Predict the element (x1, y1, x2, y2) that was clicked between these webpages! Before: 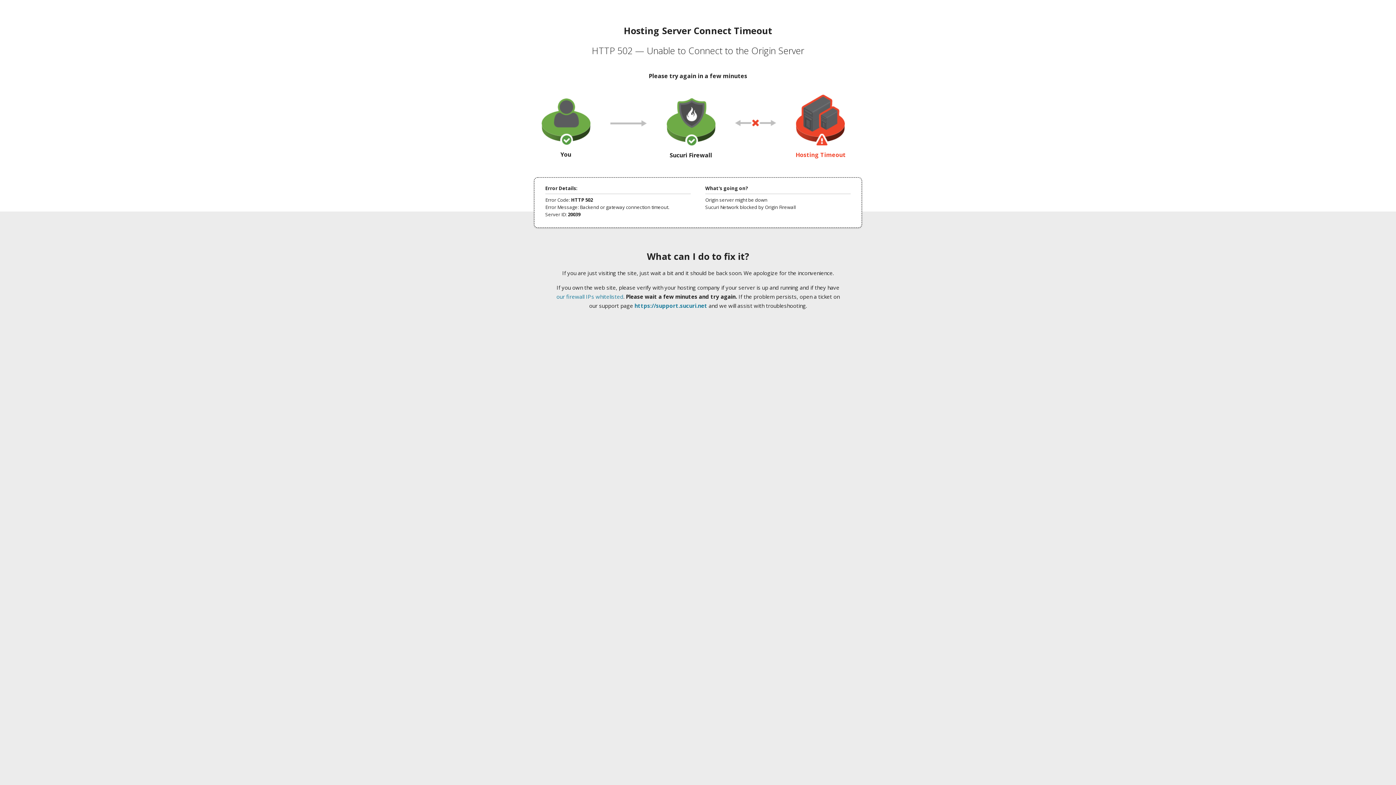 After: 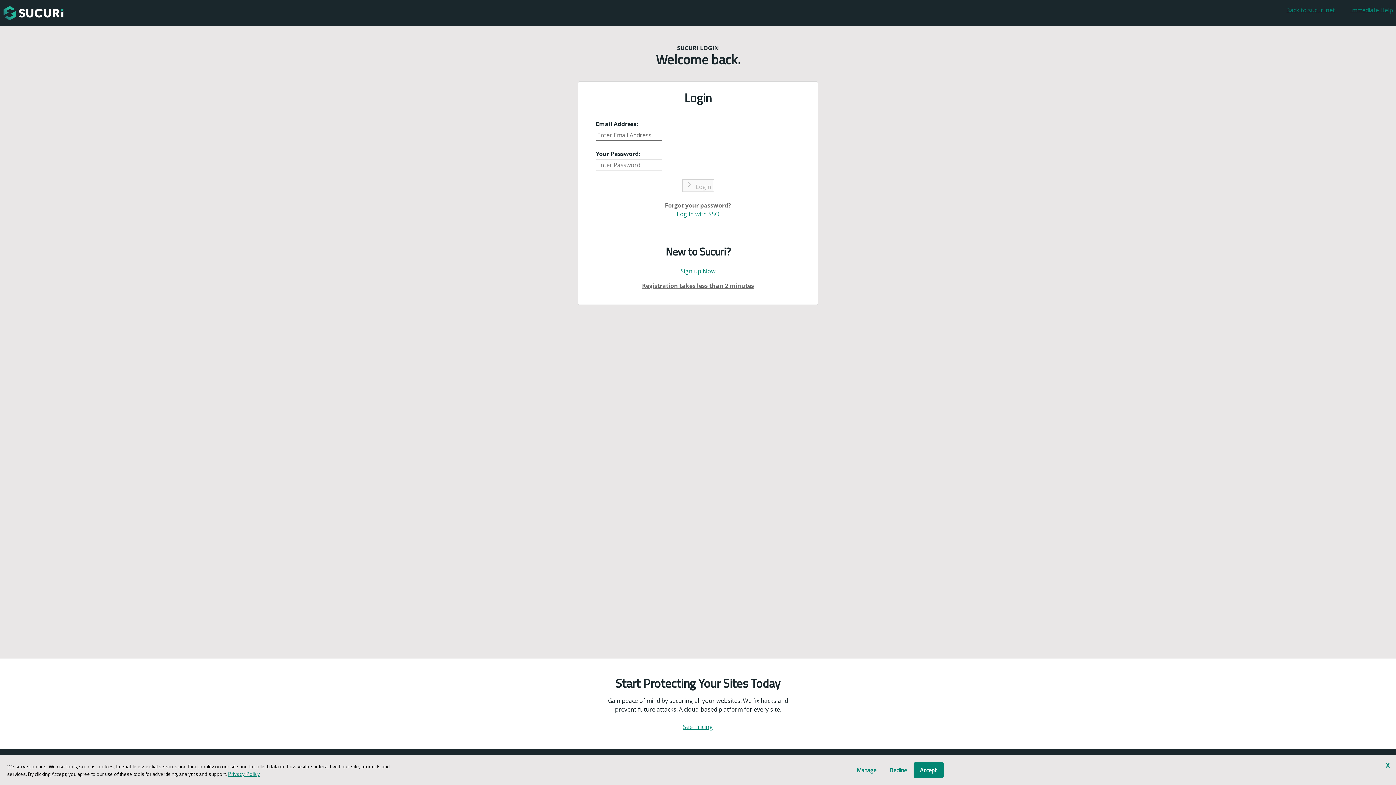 Action: bbox: (634, 302, 707, 309) label: https://support.sucuri.net